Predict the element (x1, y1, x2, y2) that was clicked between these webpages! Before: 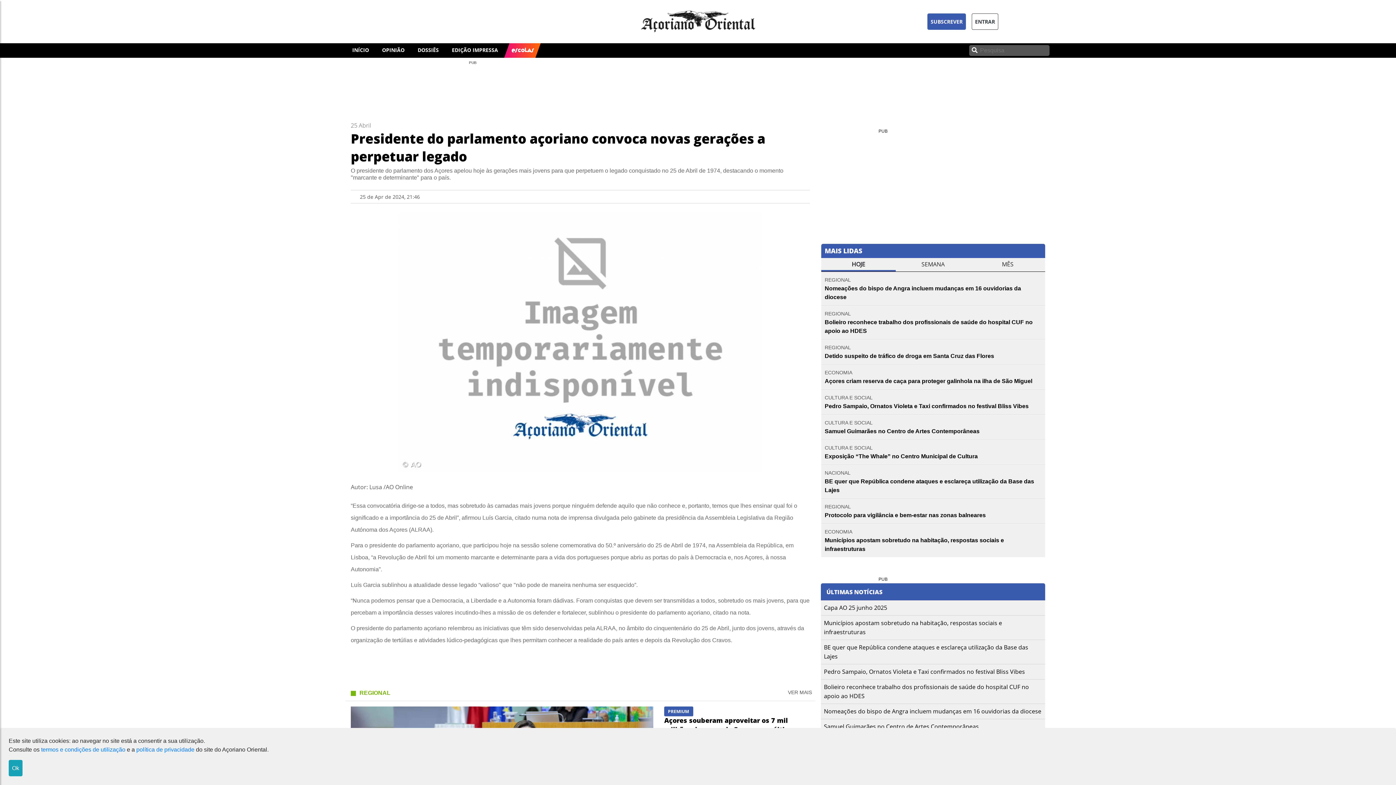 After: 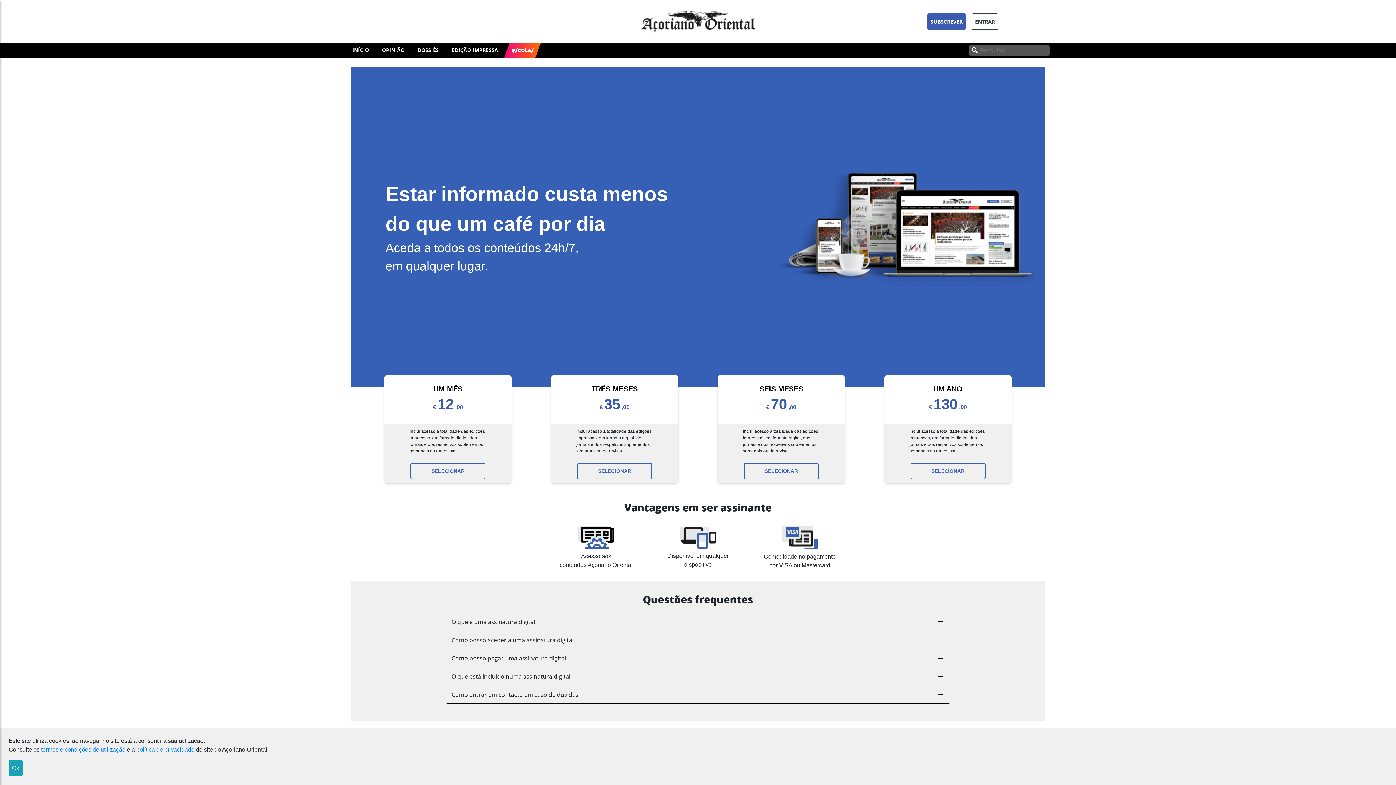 Action: label: SUBSCREVER bbox: (927, 13, 966, 29)